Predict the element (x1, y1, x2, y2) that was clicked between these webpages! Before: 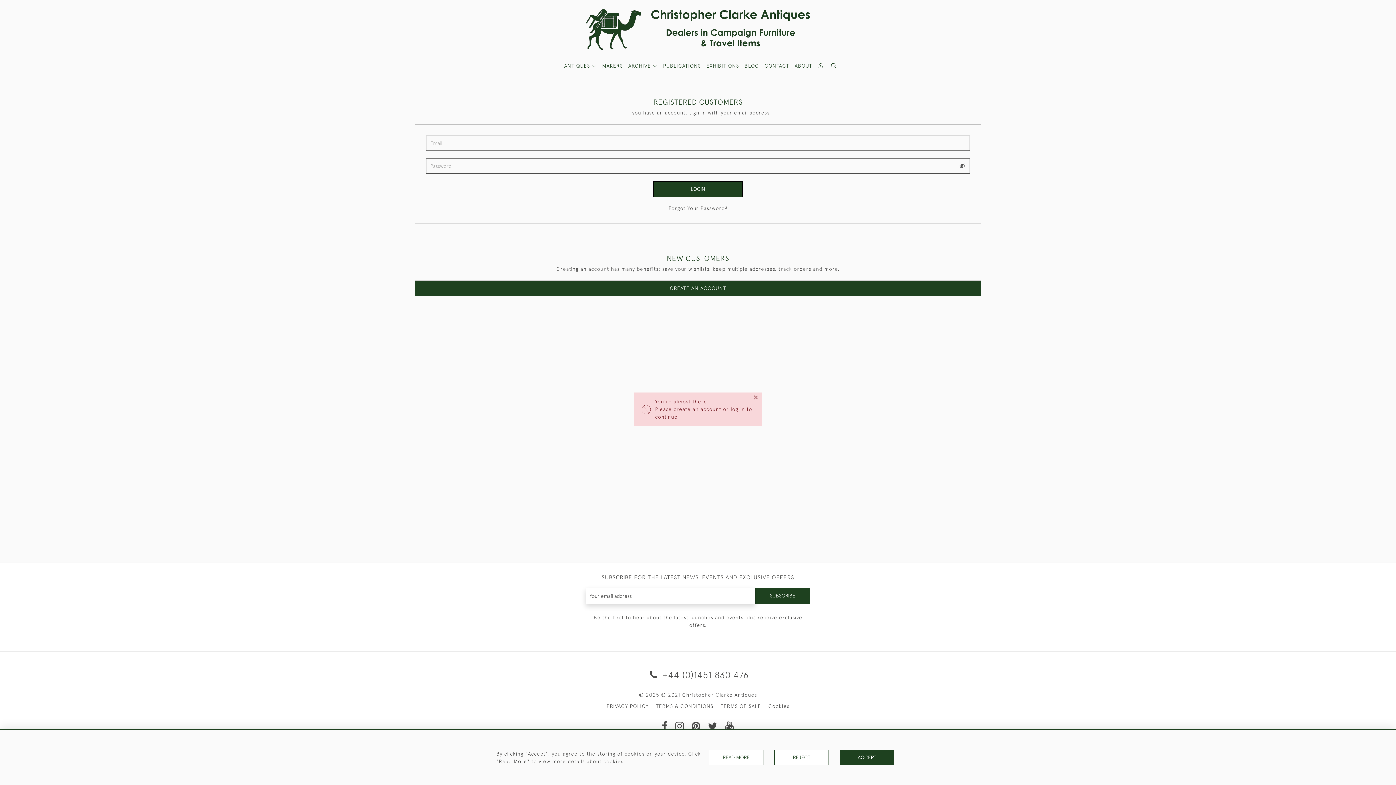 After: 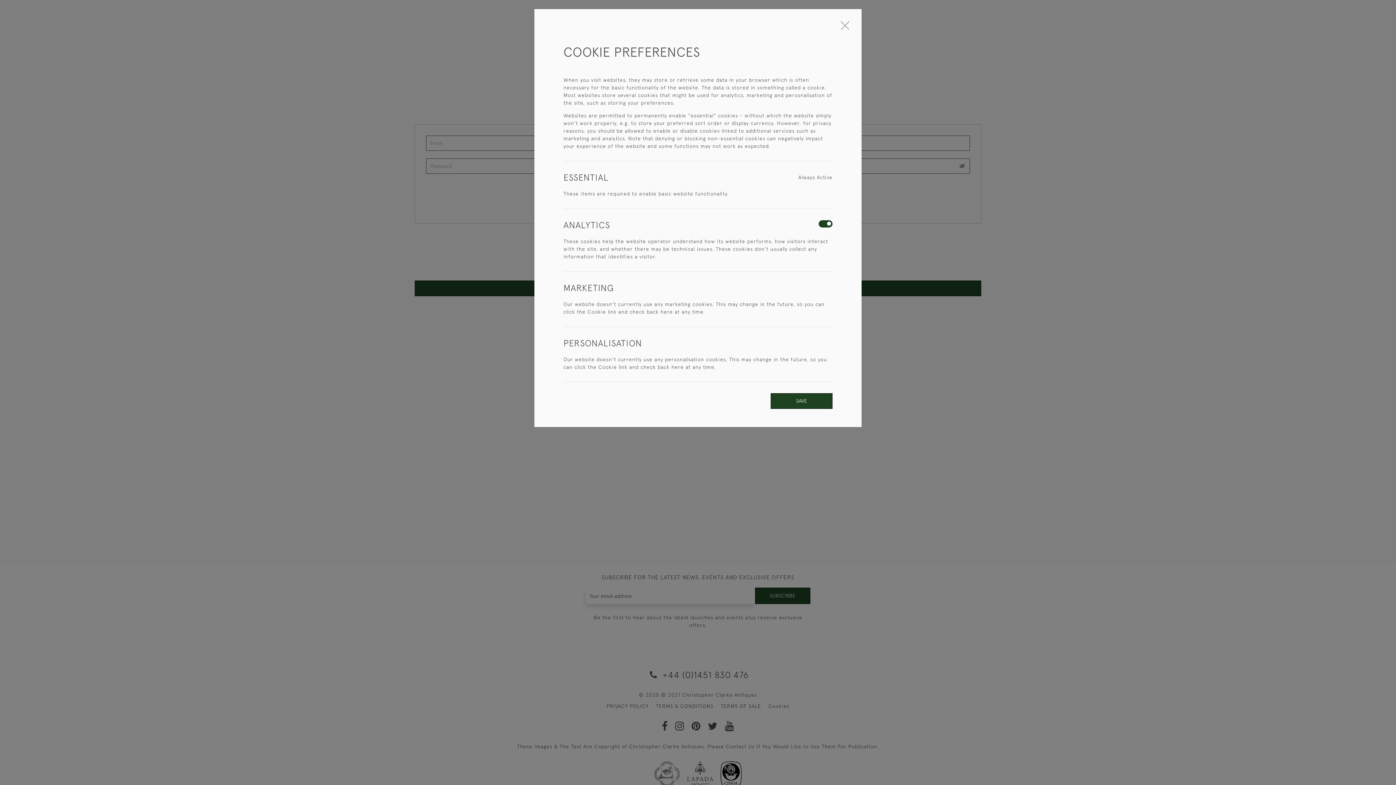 Action: label: READ MORE bbox: (709, 750, 763, 765)